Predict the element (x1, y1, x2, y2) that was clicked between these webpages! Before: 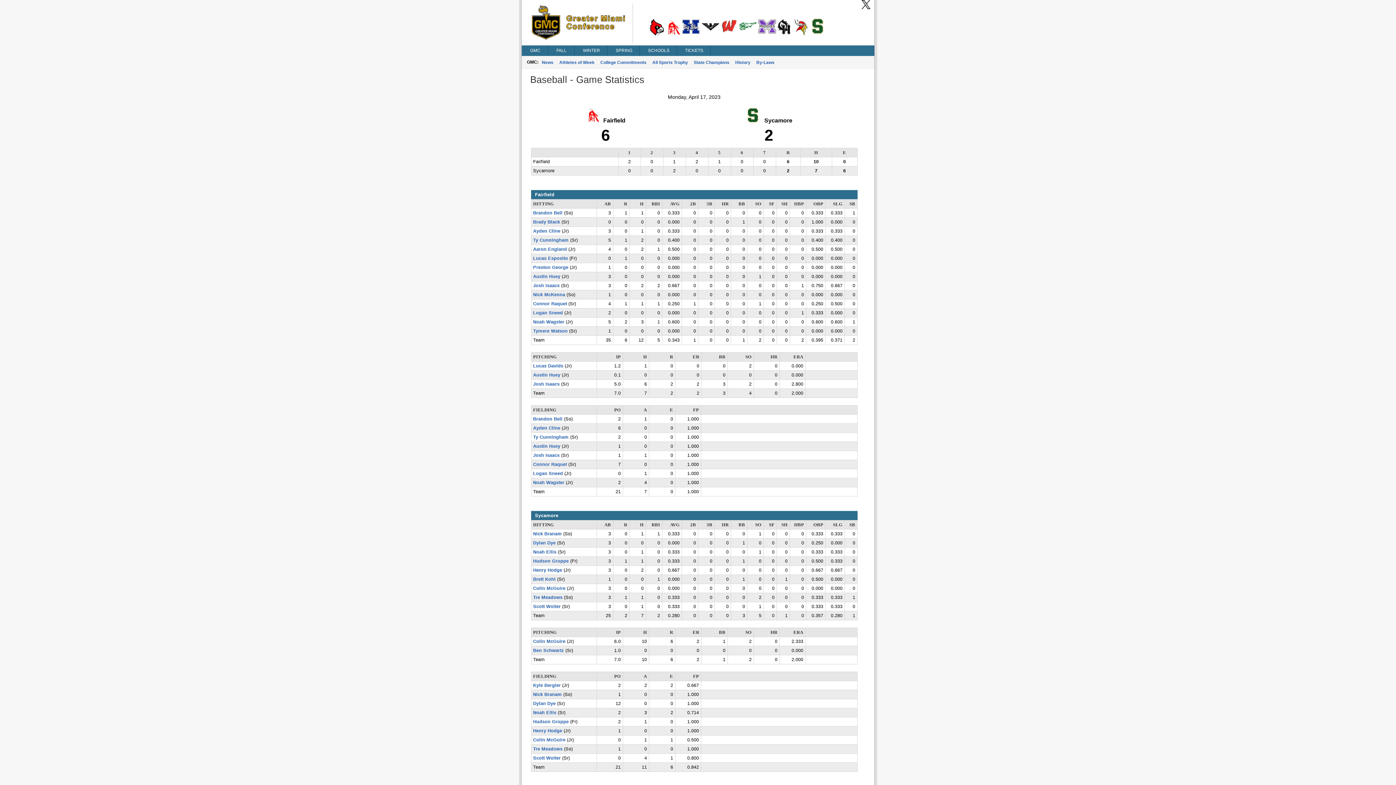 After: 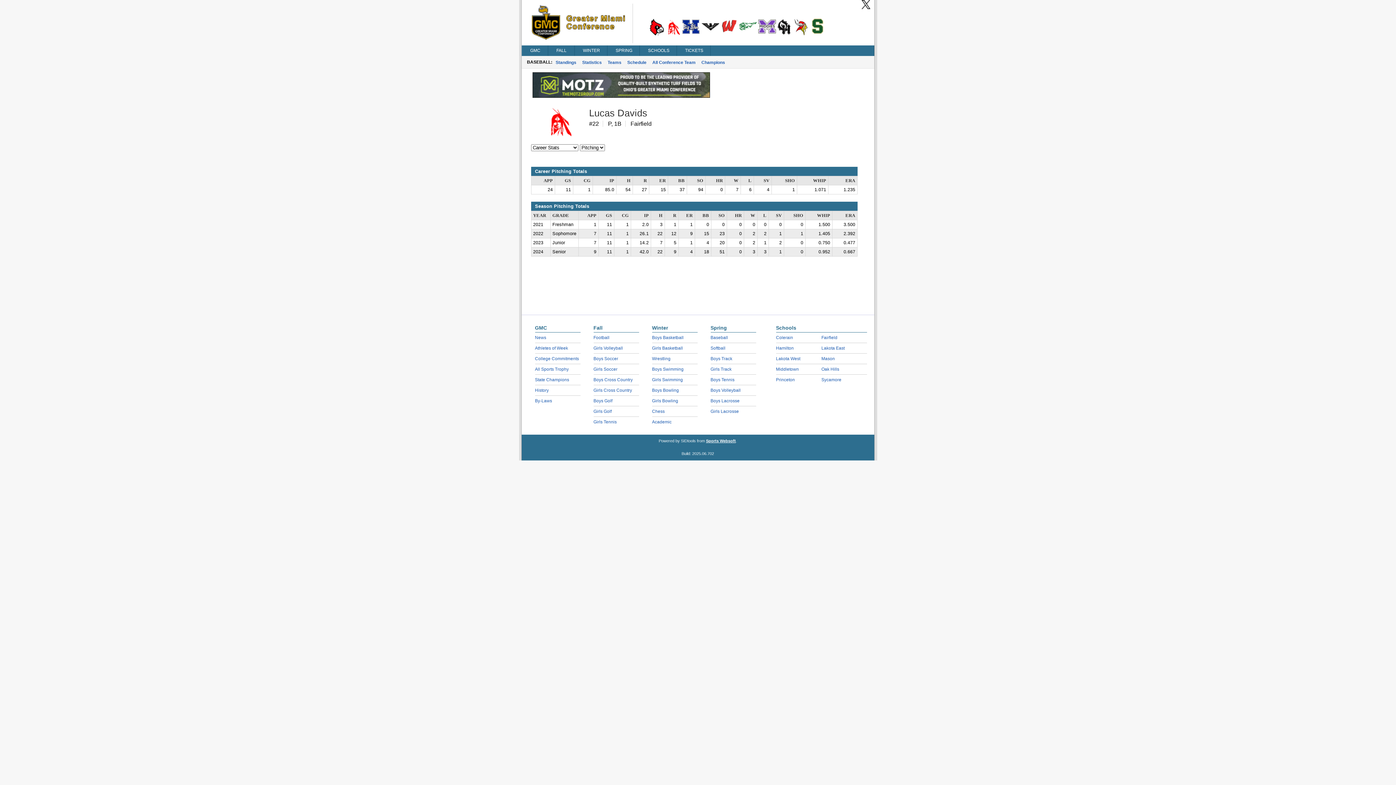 Action: label: Lucas Davids bbox: (533, 363, 563, 368)